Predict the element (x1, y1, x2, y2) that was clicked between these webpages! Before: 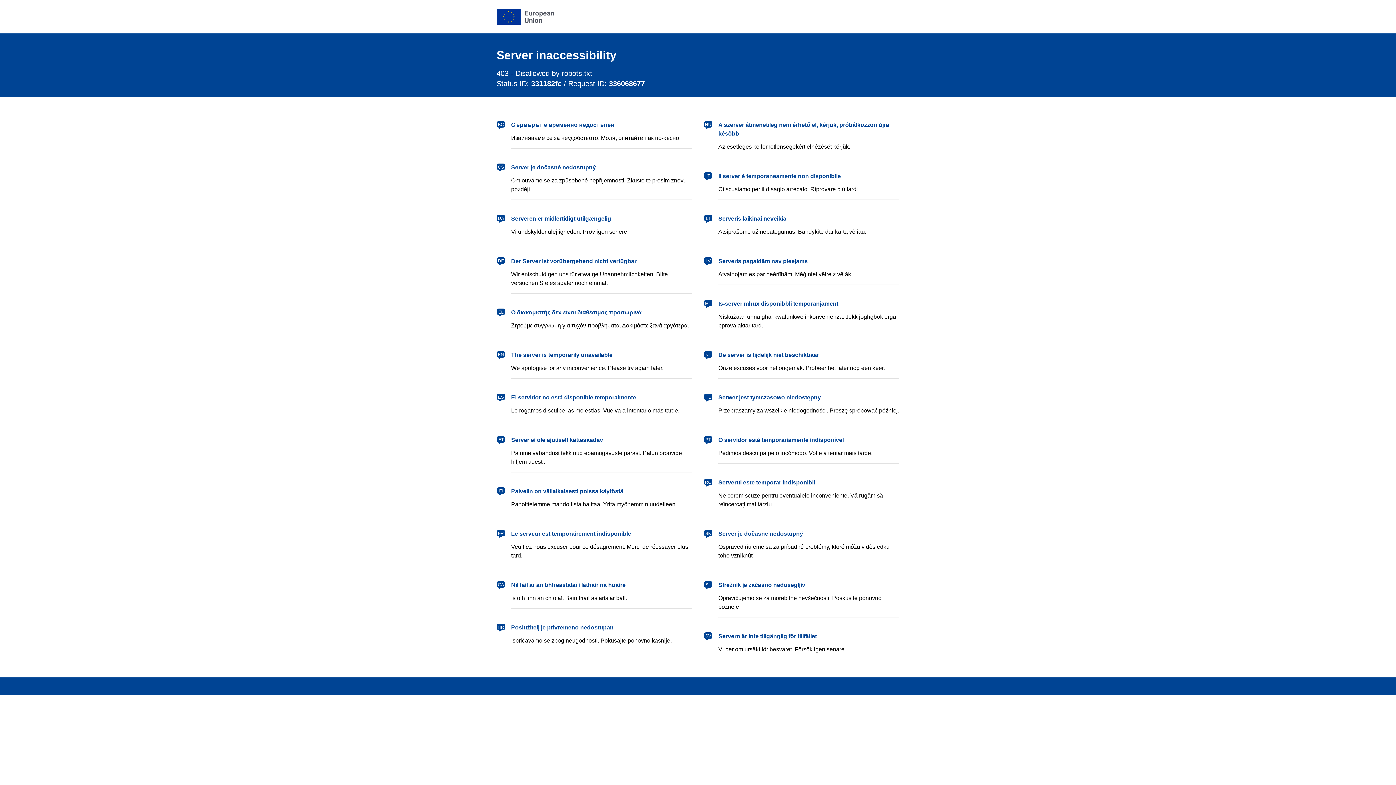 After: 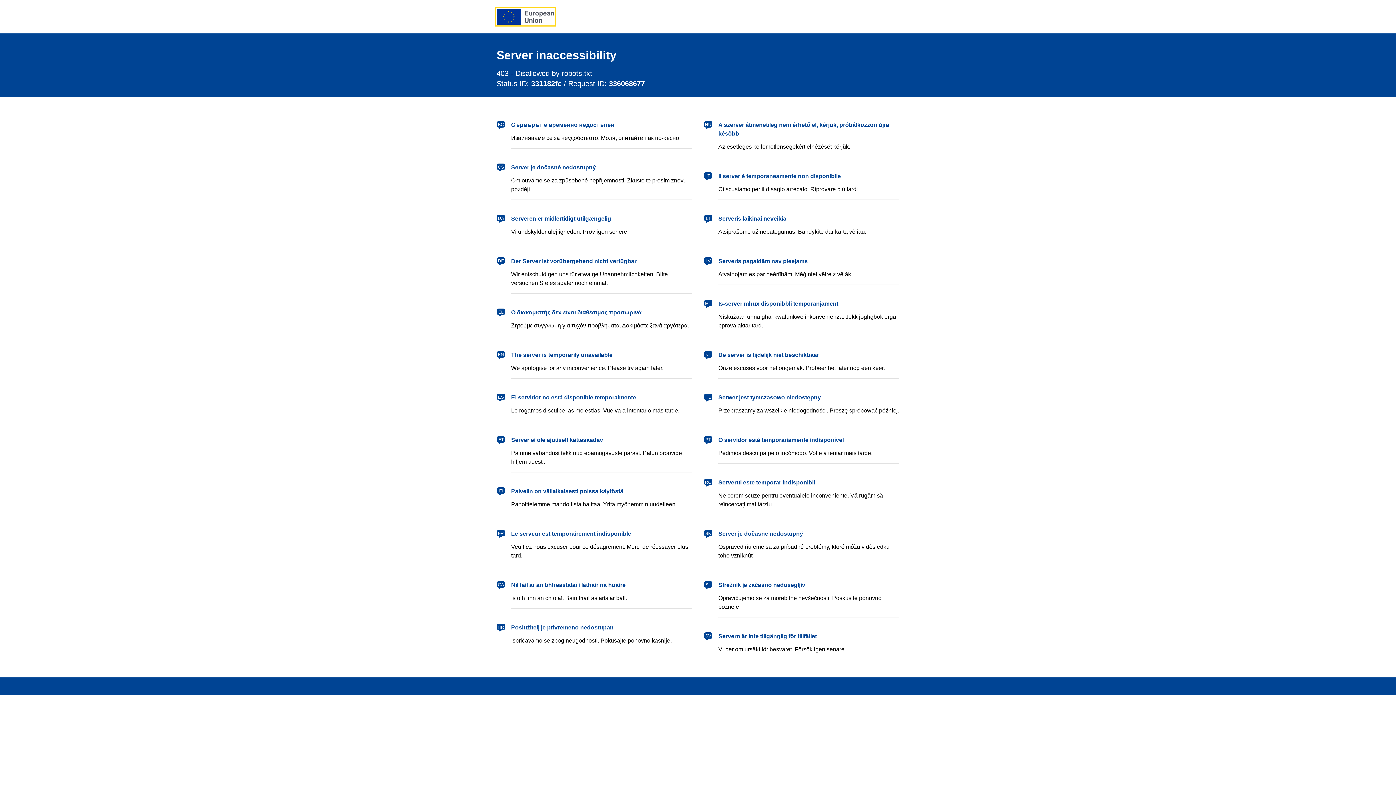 Action: label: European Union bbox: (496, 8, 554, 24)